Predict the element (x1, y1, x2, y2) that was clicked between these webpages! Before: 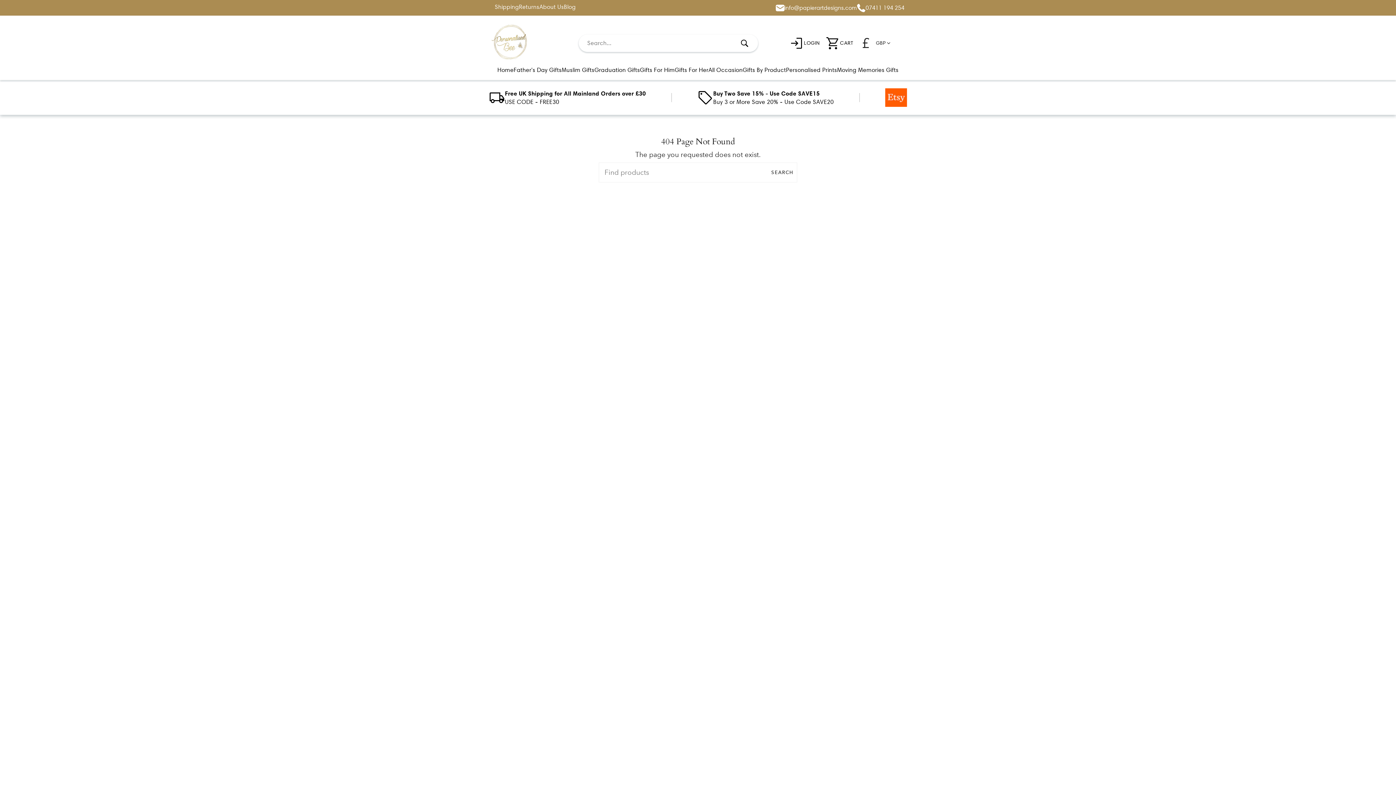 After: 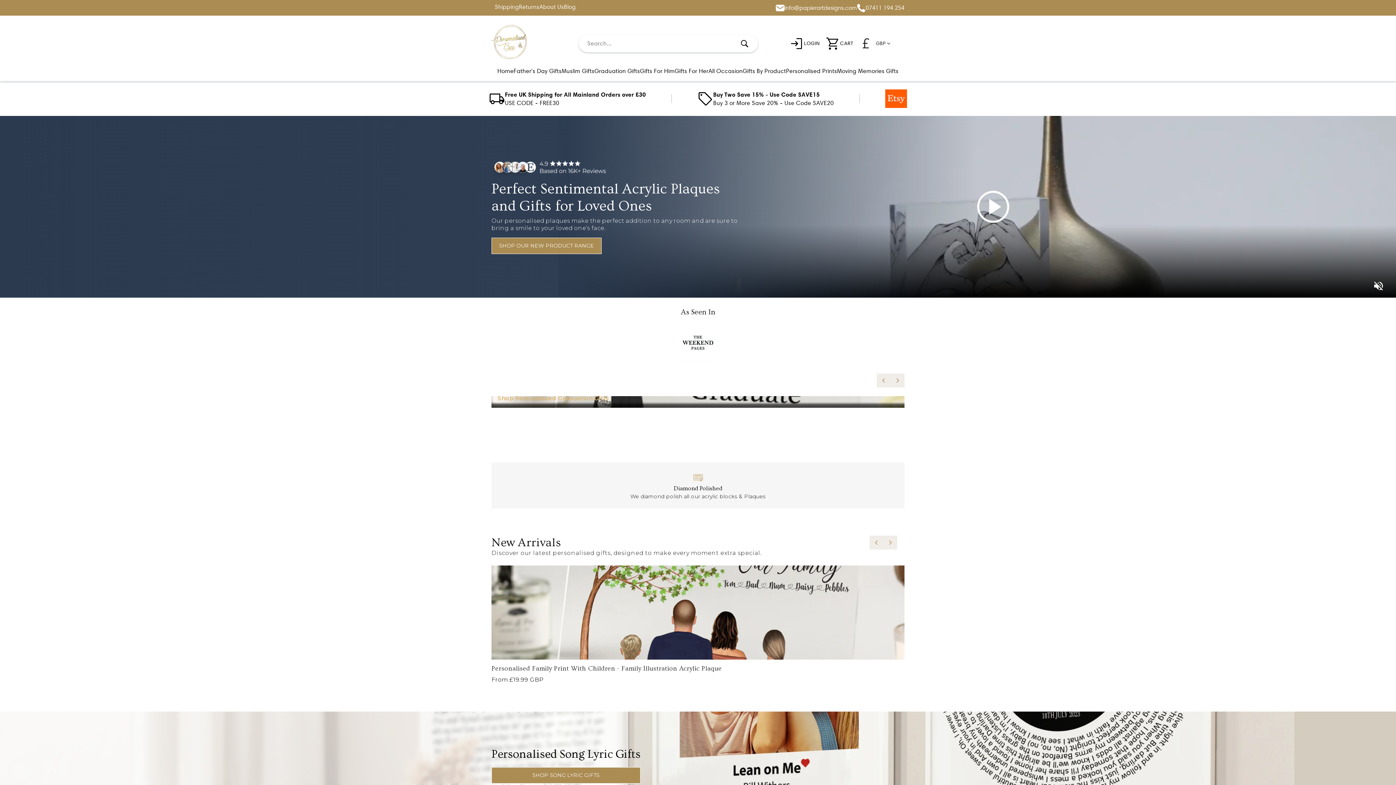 Action: bbox: (491, 24, 550, 62)